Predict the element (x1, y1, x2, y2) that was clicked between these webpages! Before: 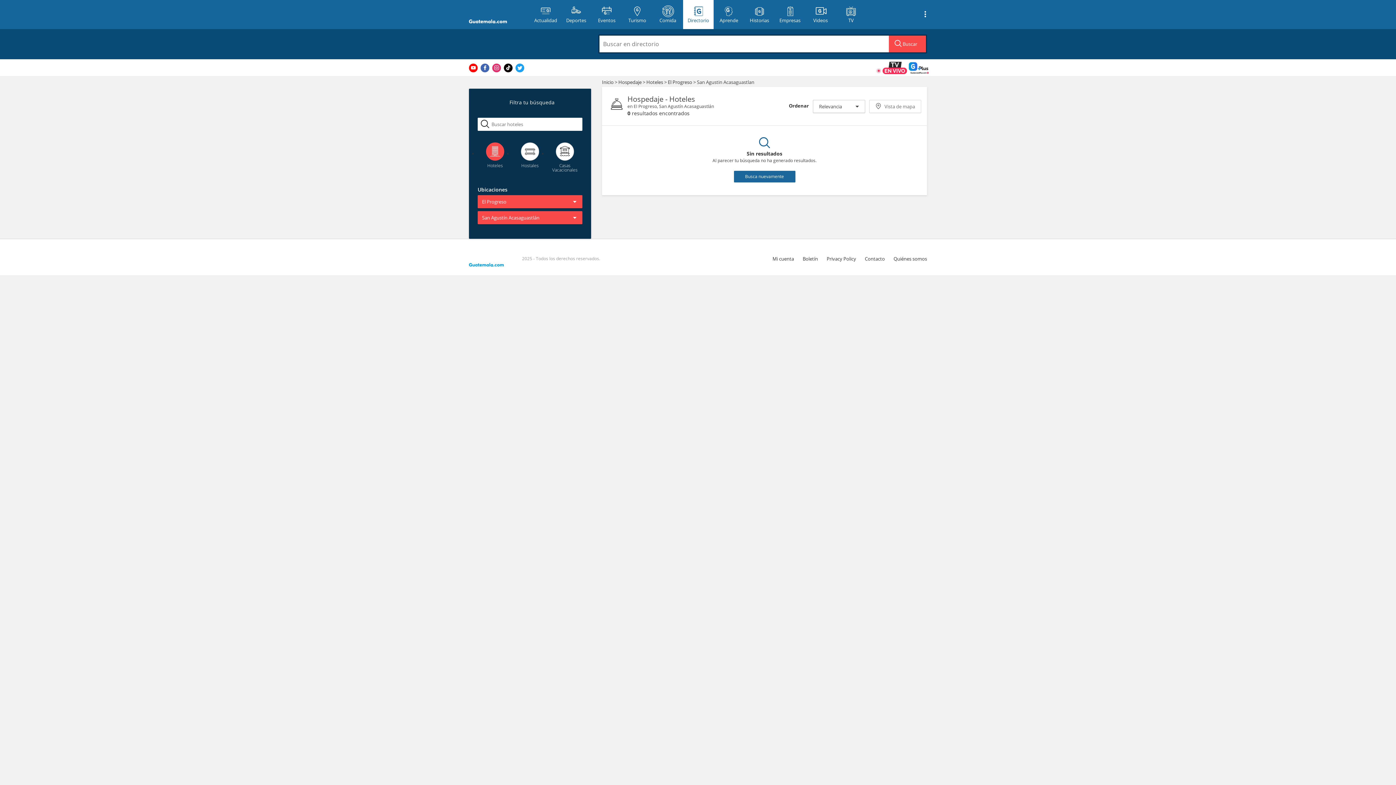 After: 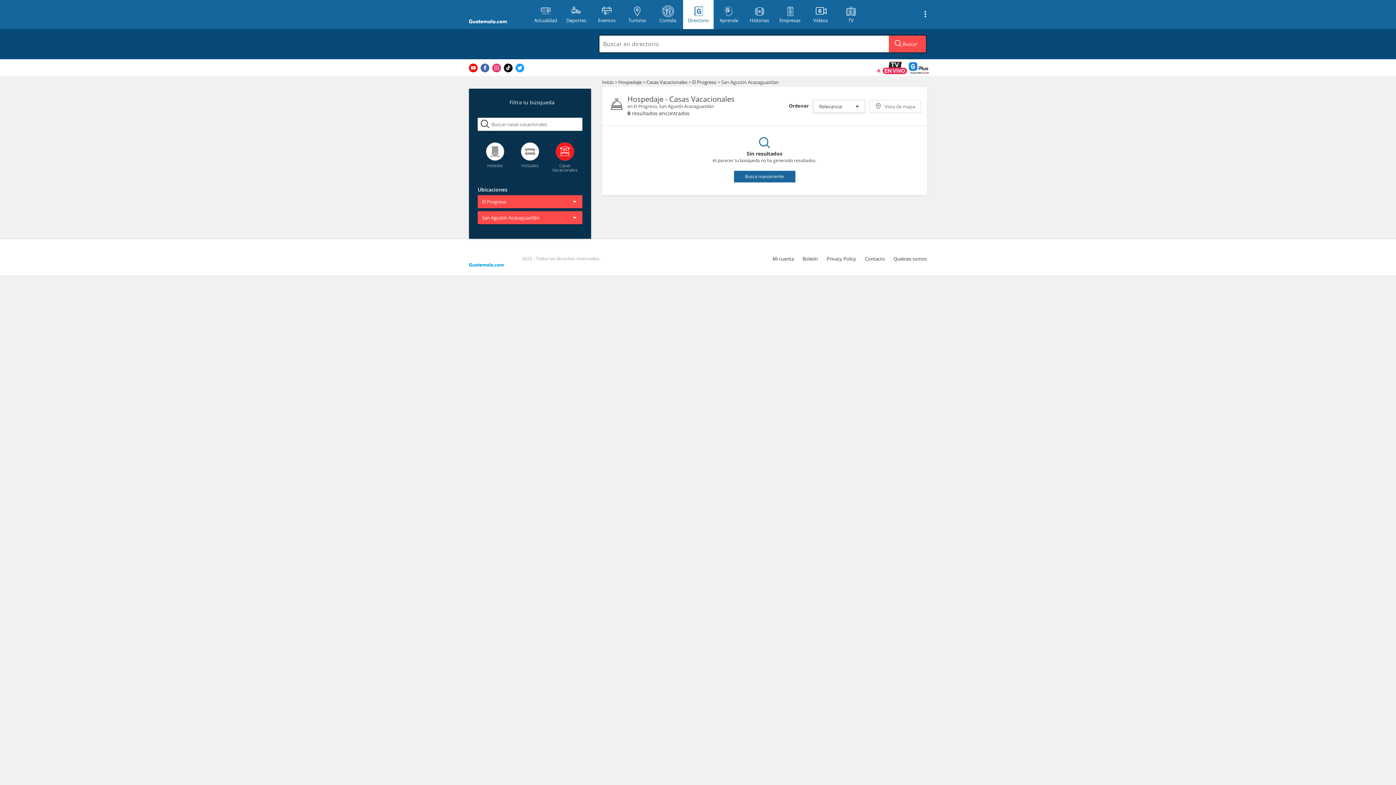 Action: bbox: (549, 142, 580, 172) label: Casas
Vacacionales